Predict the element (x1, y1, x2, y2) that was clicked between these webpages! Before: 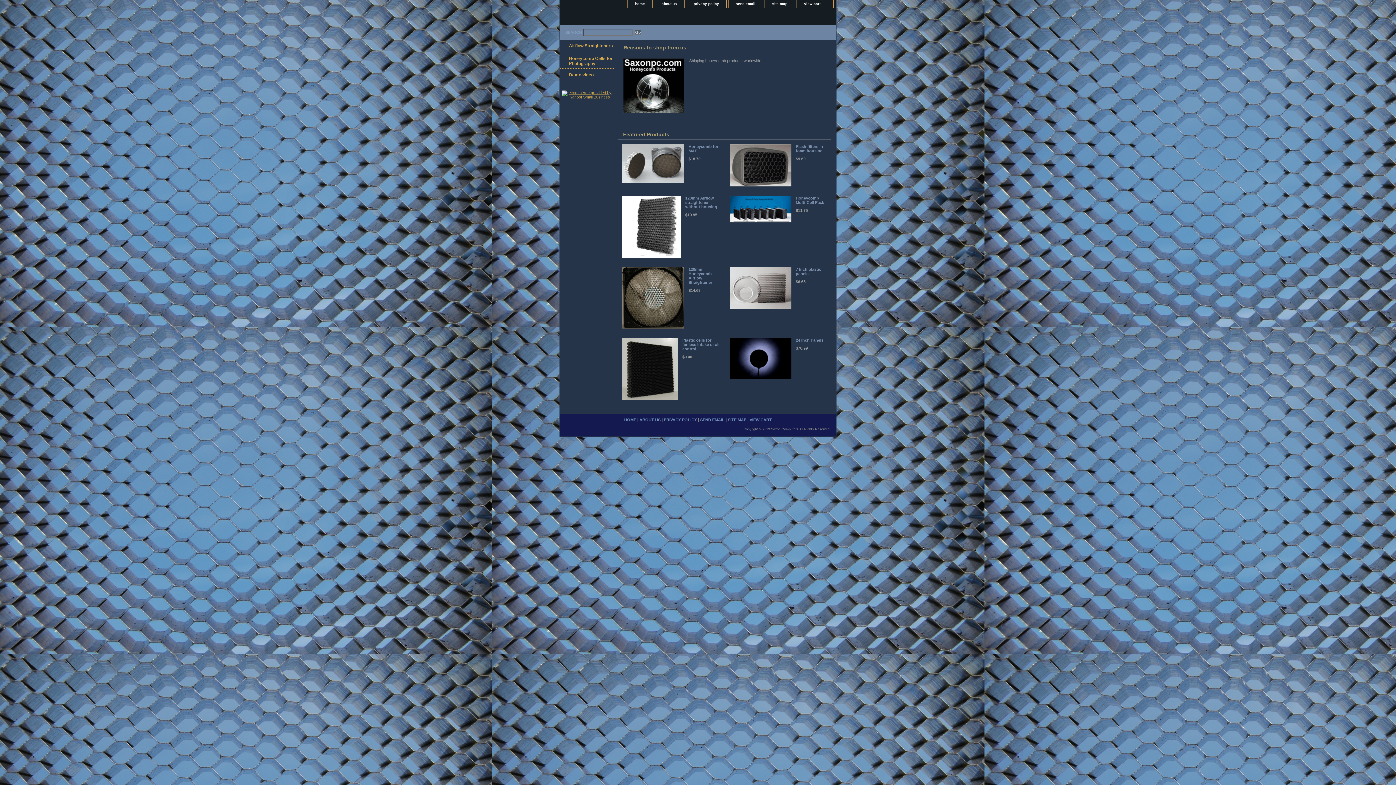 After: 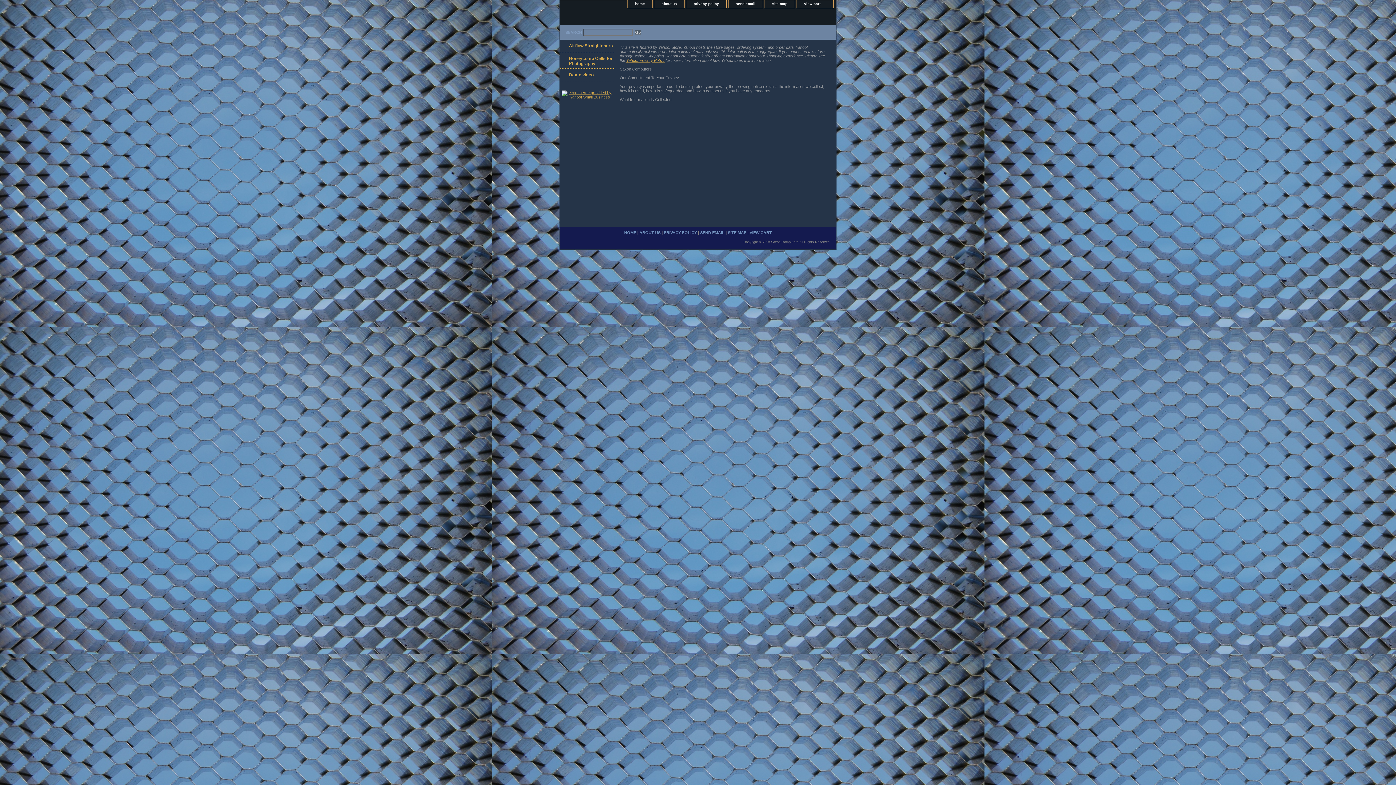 Action: label: PRIVACY POLICY bbox: (664, 417, 697, 422)